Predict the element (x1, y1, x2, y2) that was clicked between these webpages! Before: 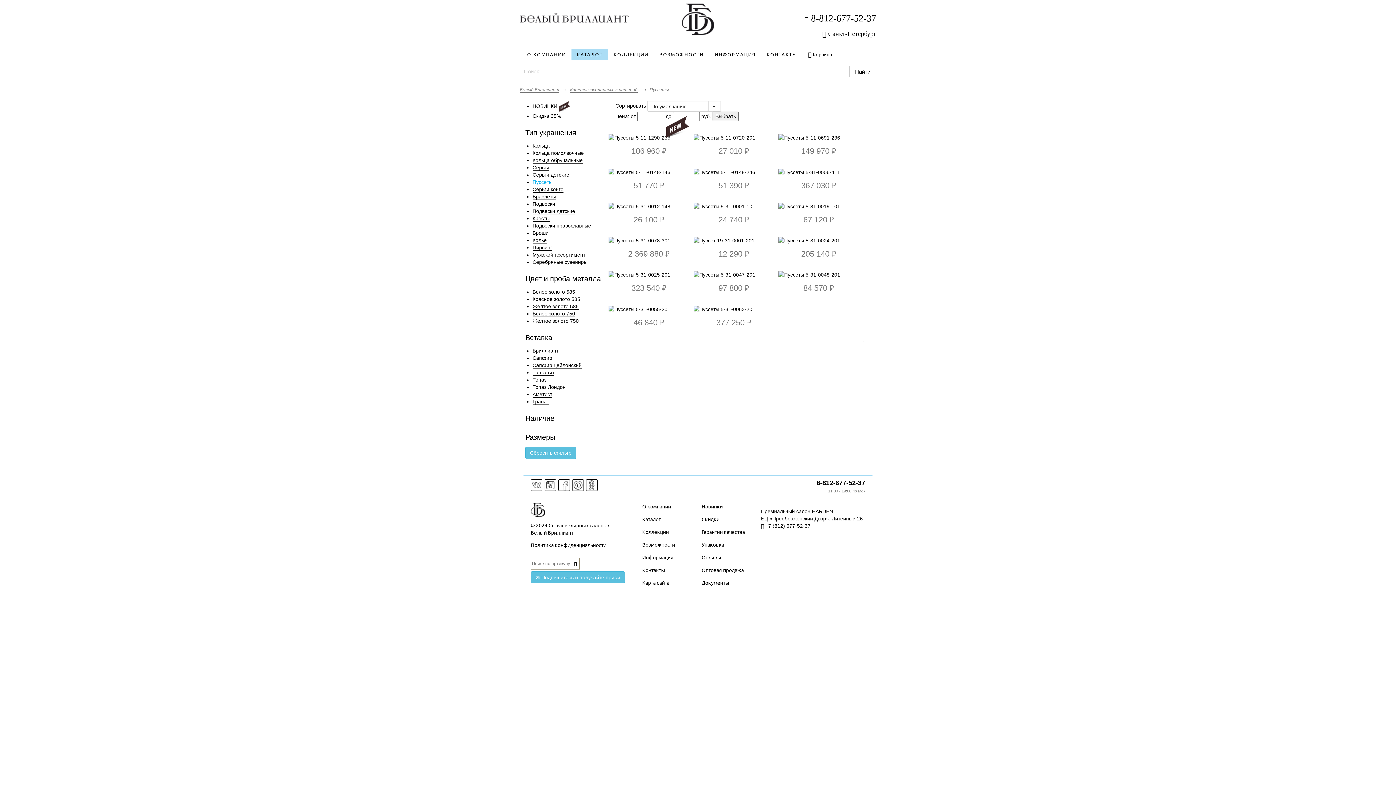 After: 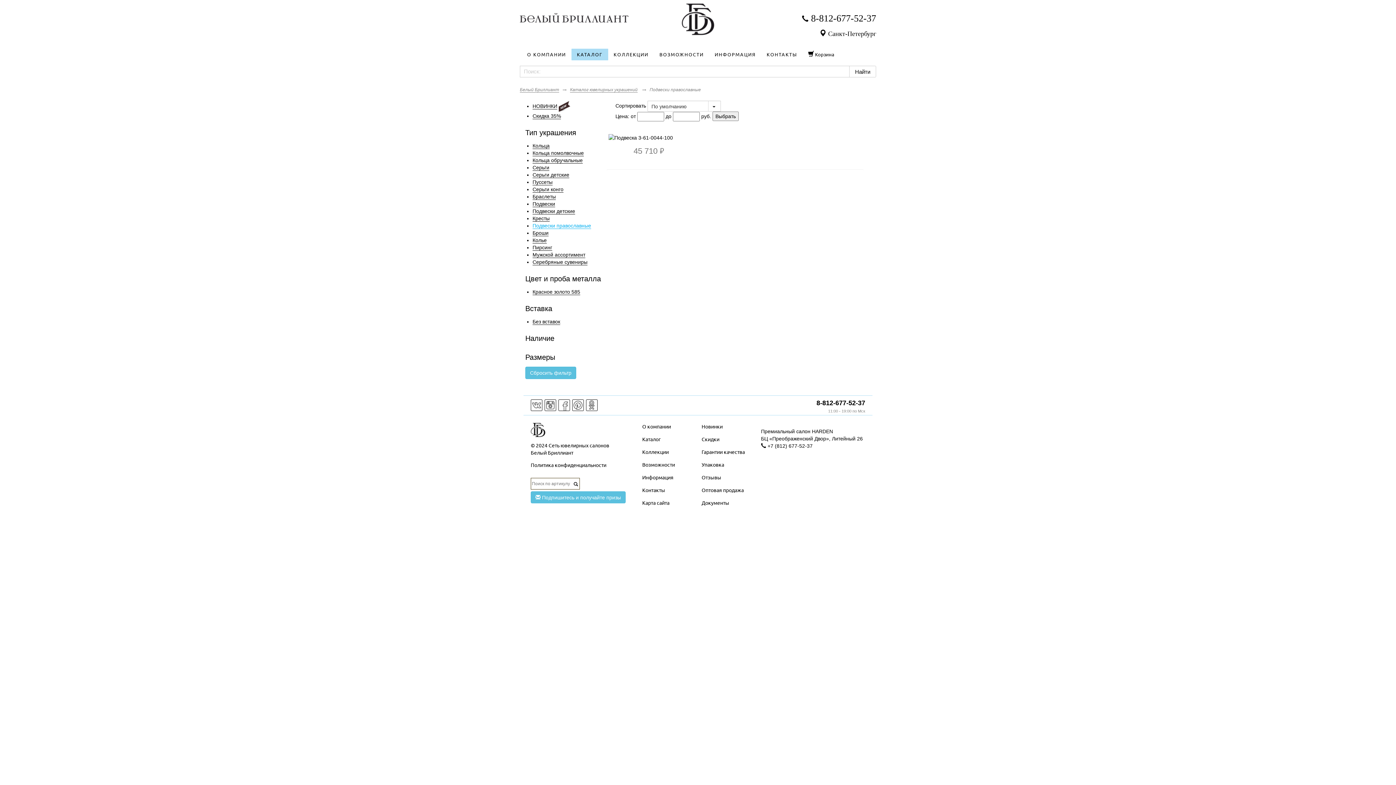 Action: bbox: (532, 222, 591, 229) label: Подвески православные